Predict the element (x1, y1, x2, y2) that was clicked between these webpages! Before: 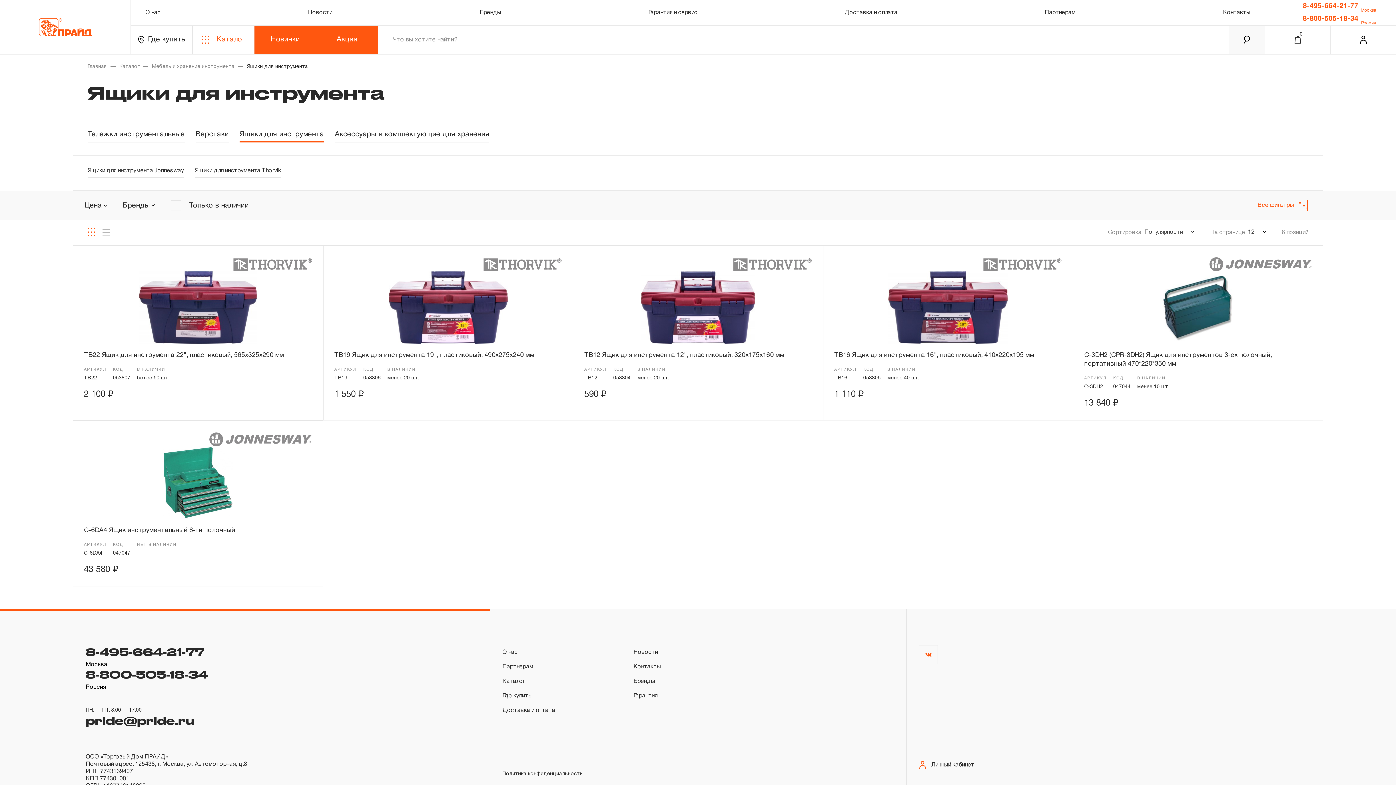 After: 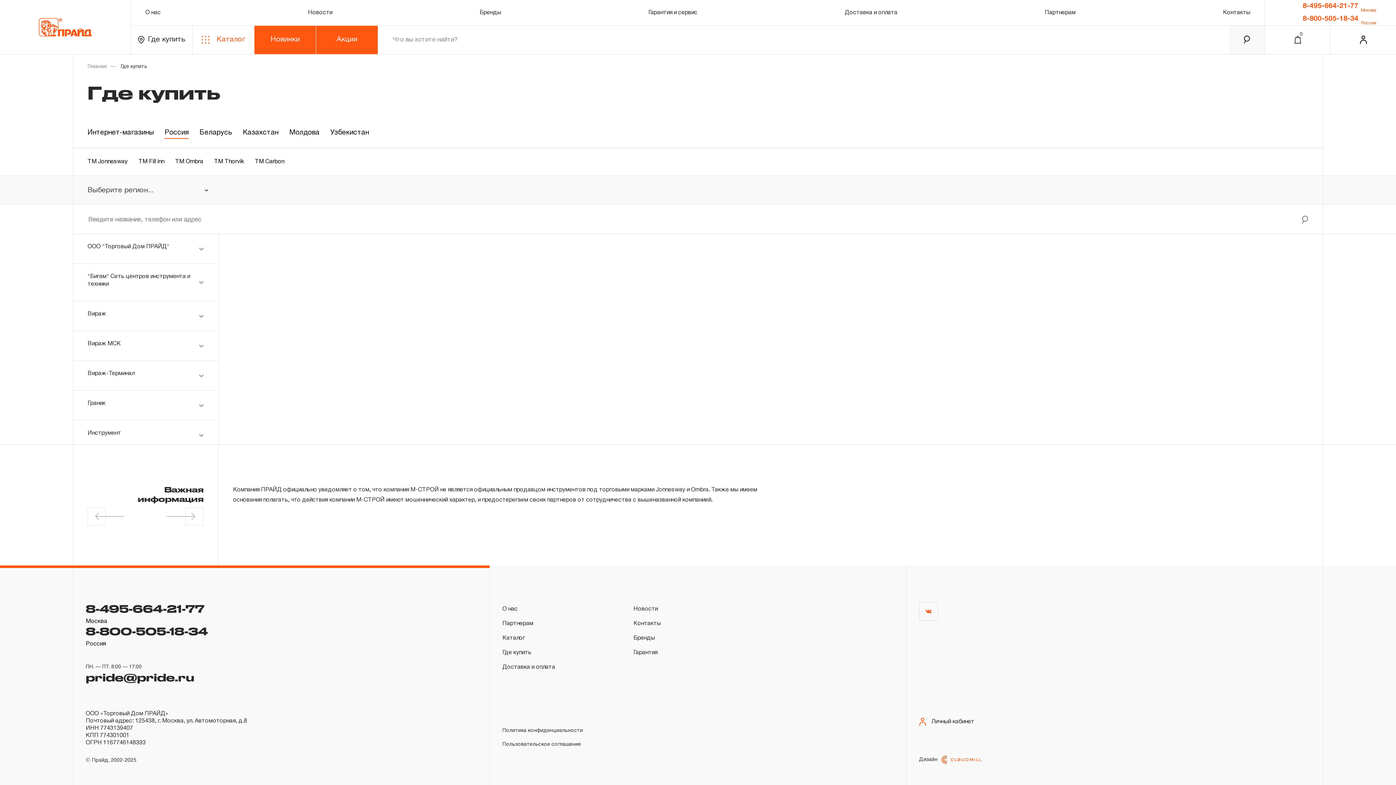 Action: label: Где купить bbox: (502, 689, 619, 703)